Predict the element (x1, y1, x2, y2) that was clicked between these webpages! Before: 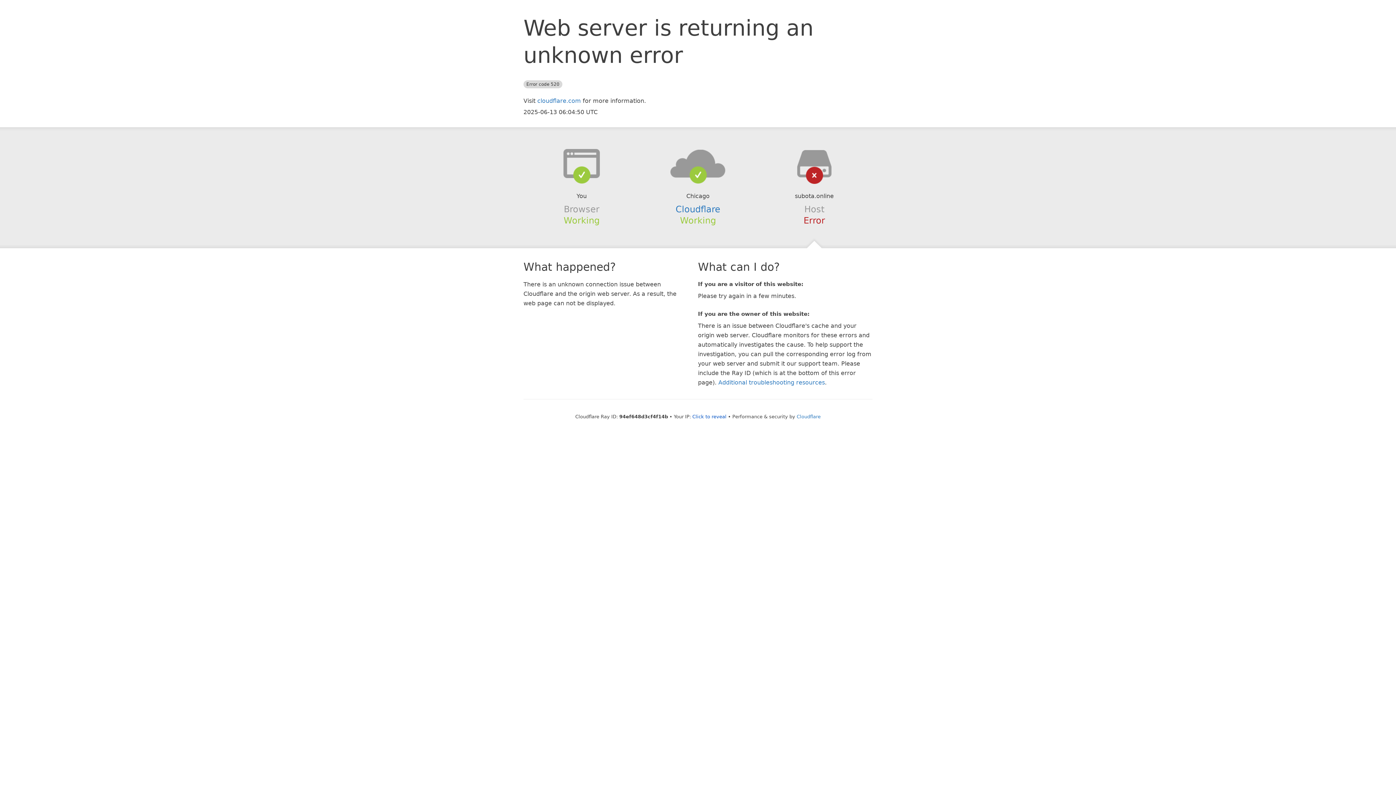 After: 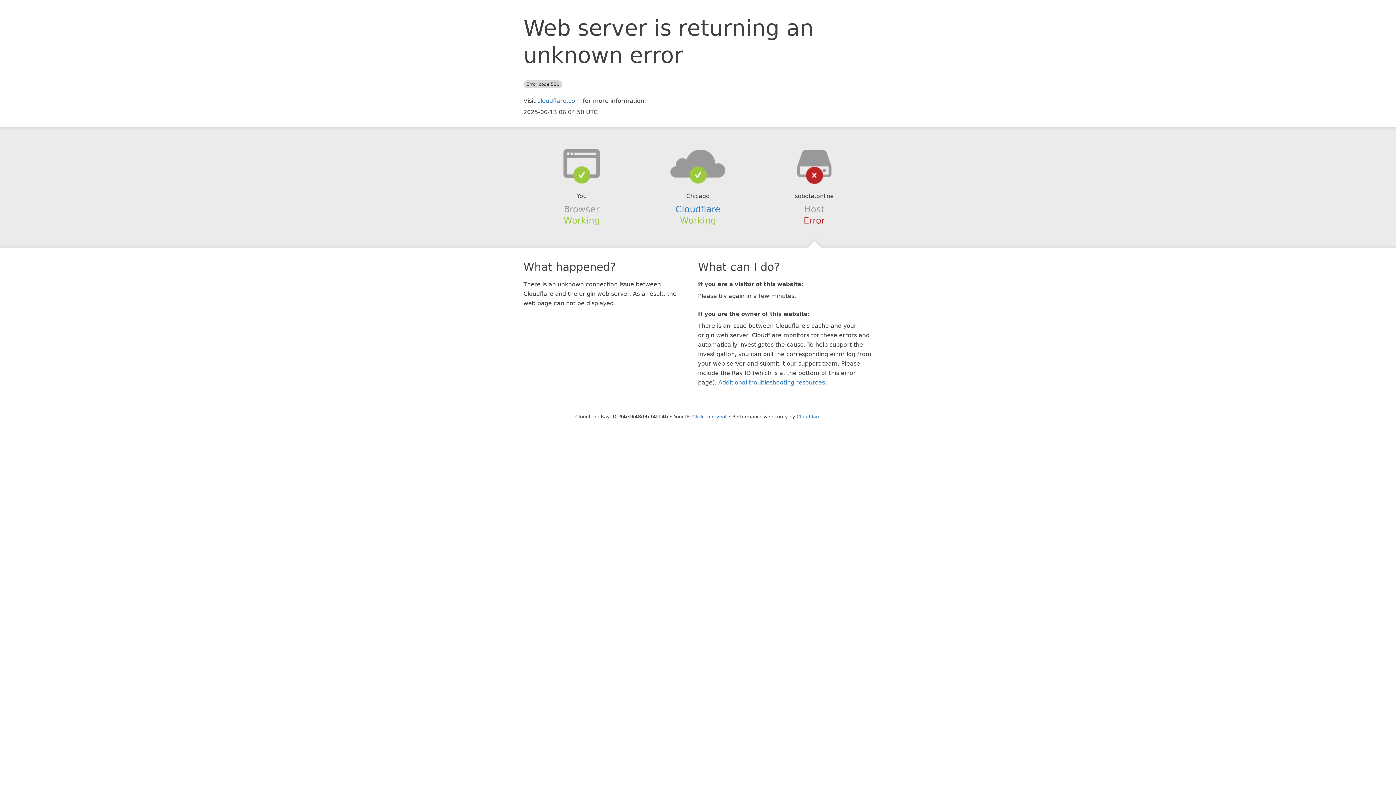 Action: bbox: (639, 148, 756, 178)